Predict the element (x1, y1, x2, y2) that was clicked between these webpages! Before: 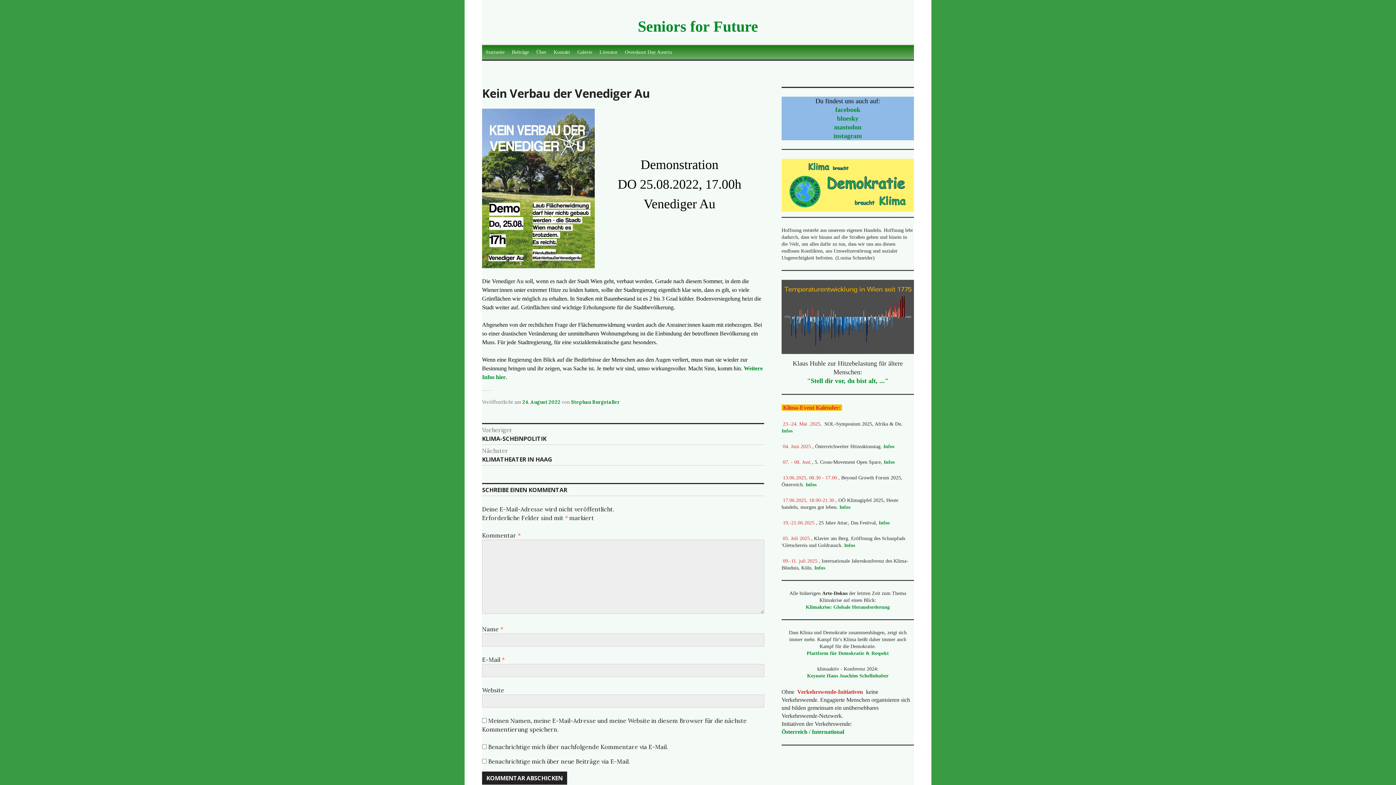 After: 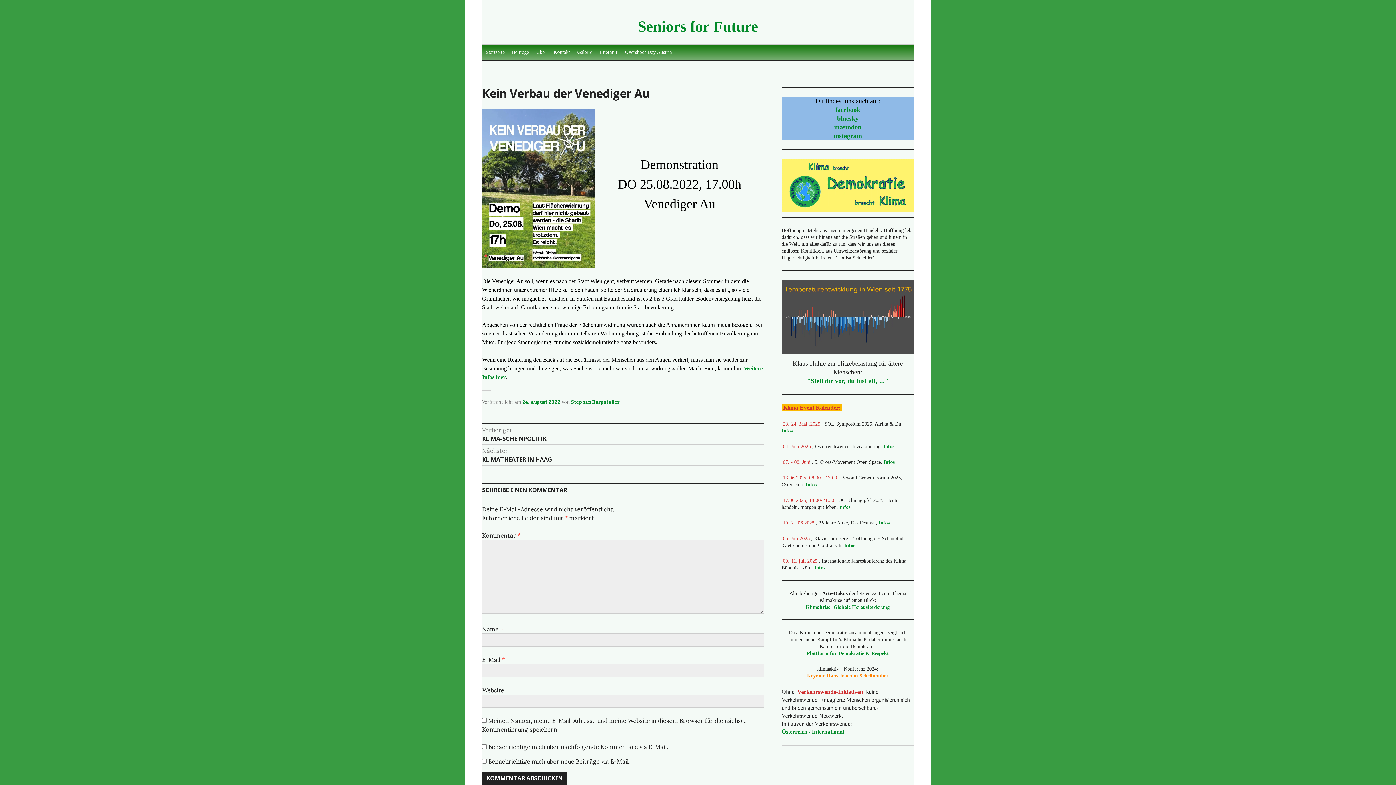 Action: bbox: (807, 673, 888, 679) label: Keynote Hans Joachim Schellnhuber